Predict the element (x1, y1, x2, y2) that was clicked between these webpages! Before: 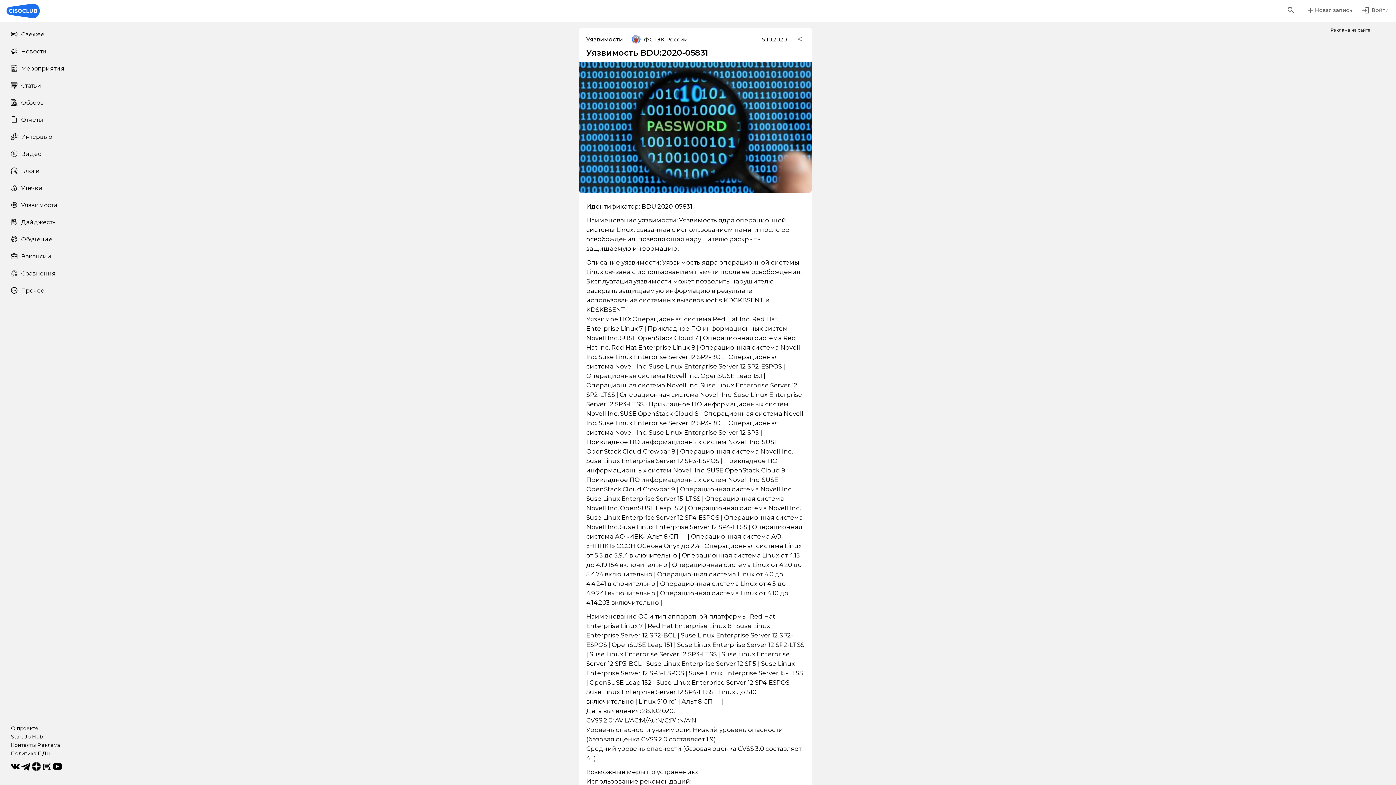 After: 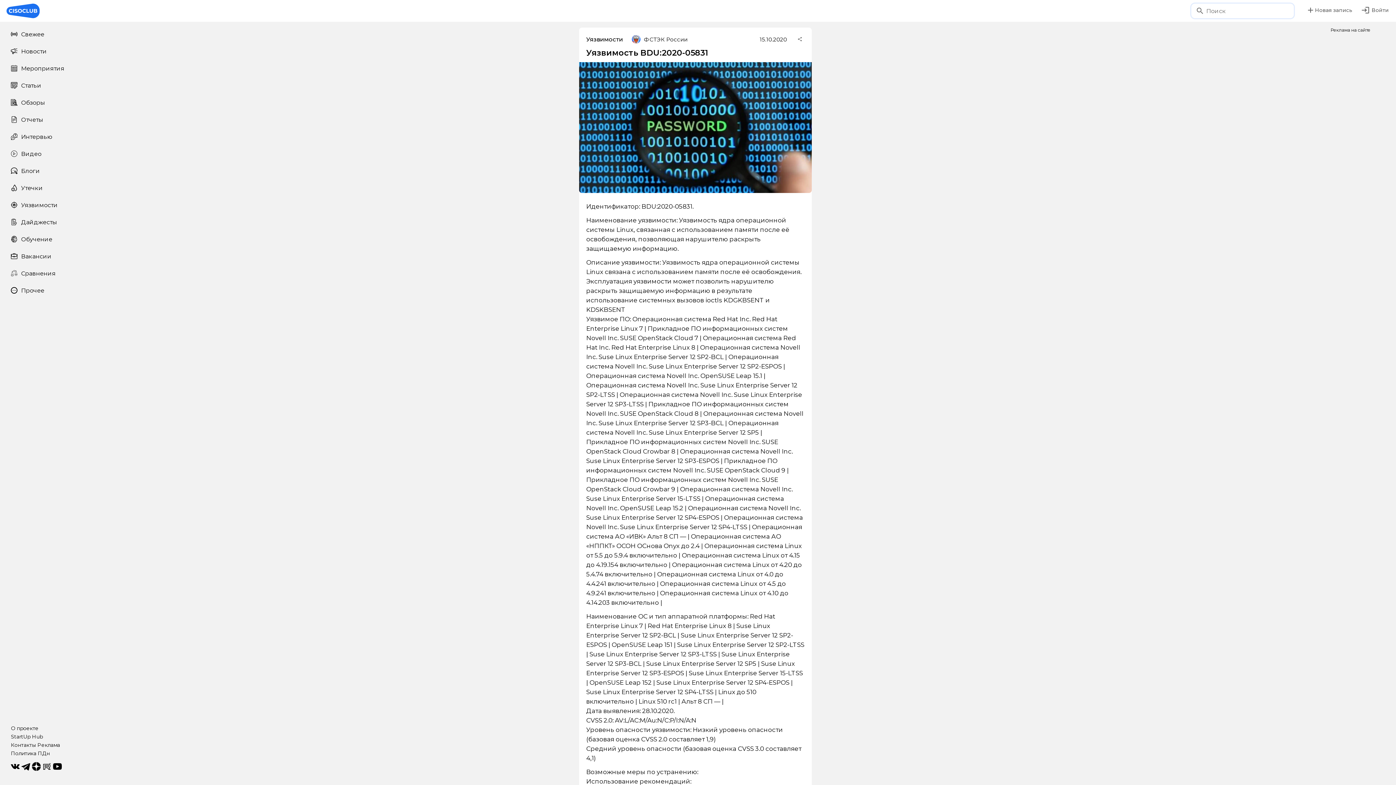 Action: bbox: (1284, 3, 1297, 16)